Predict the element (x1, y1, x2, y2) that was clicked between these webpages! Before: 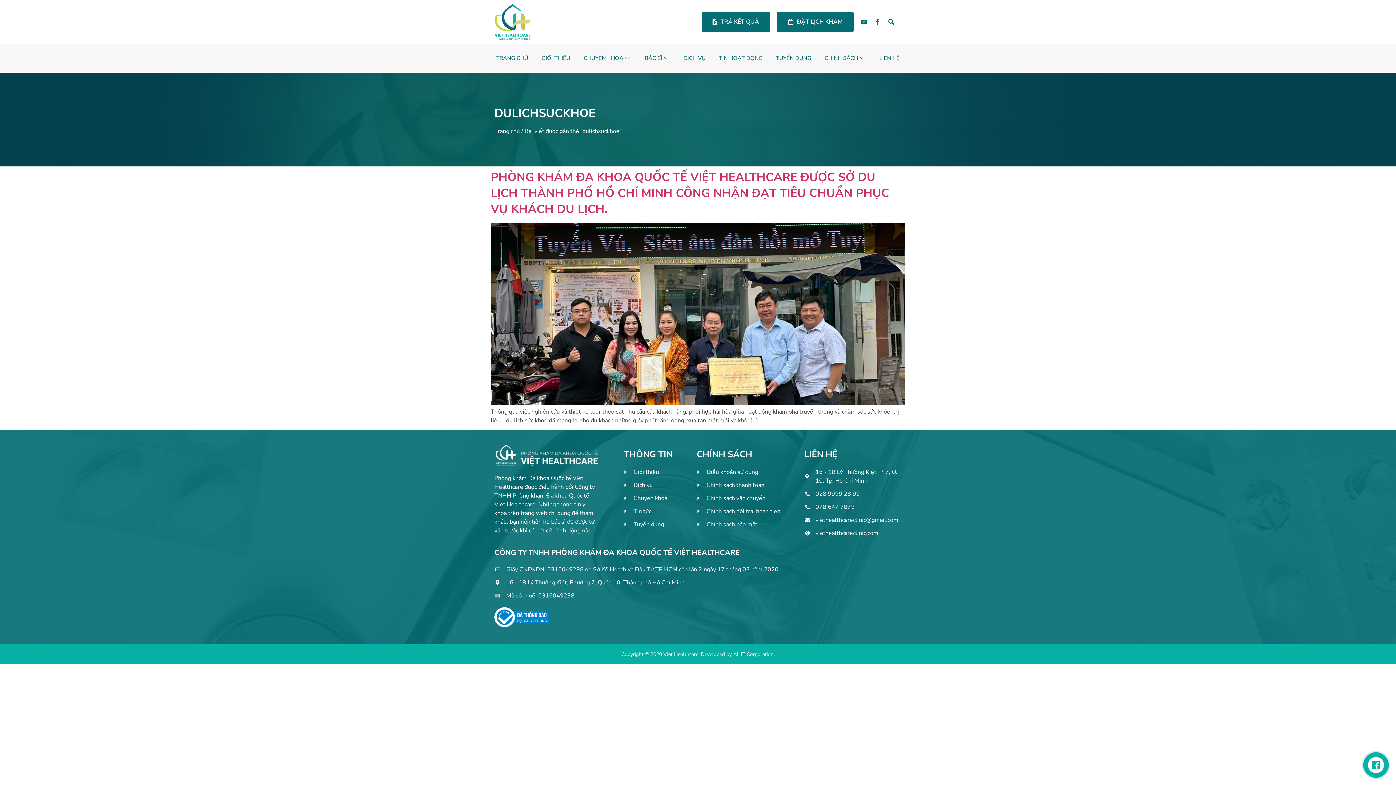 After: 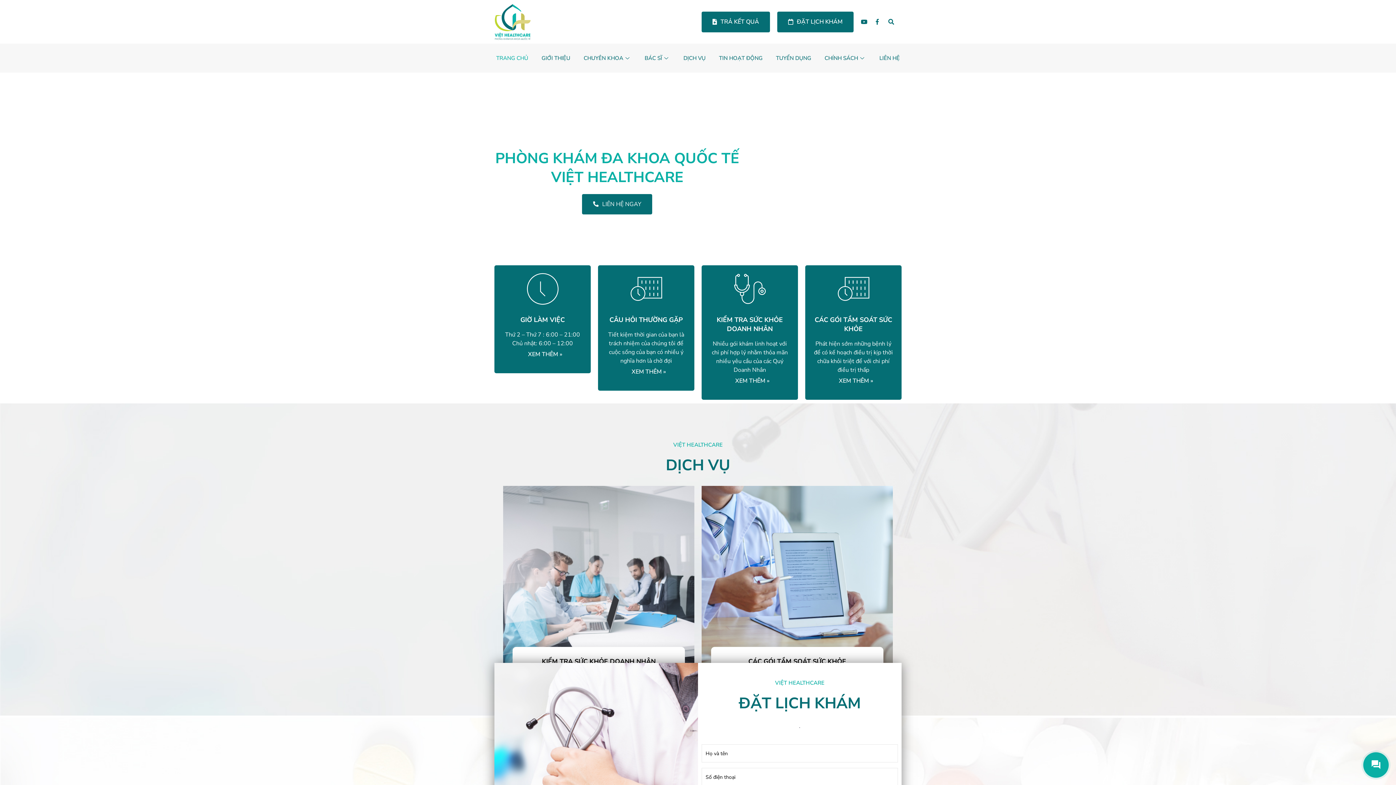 Action: bbox: (494, 3, 530, 40)